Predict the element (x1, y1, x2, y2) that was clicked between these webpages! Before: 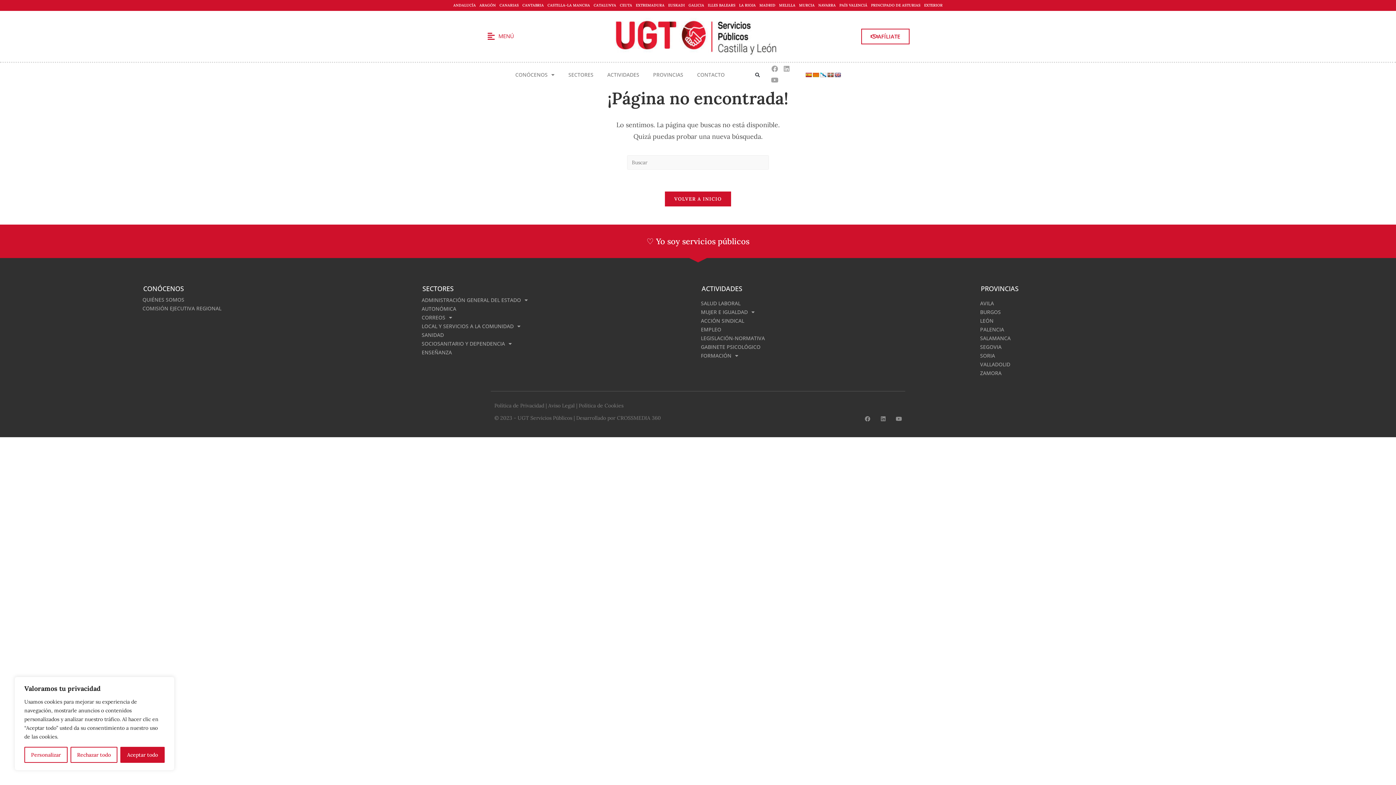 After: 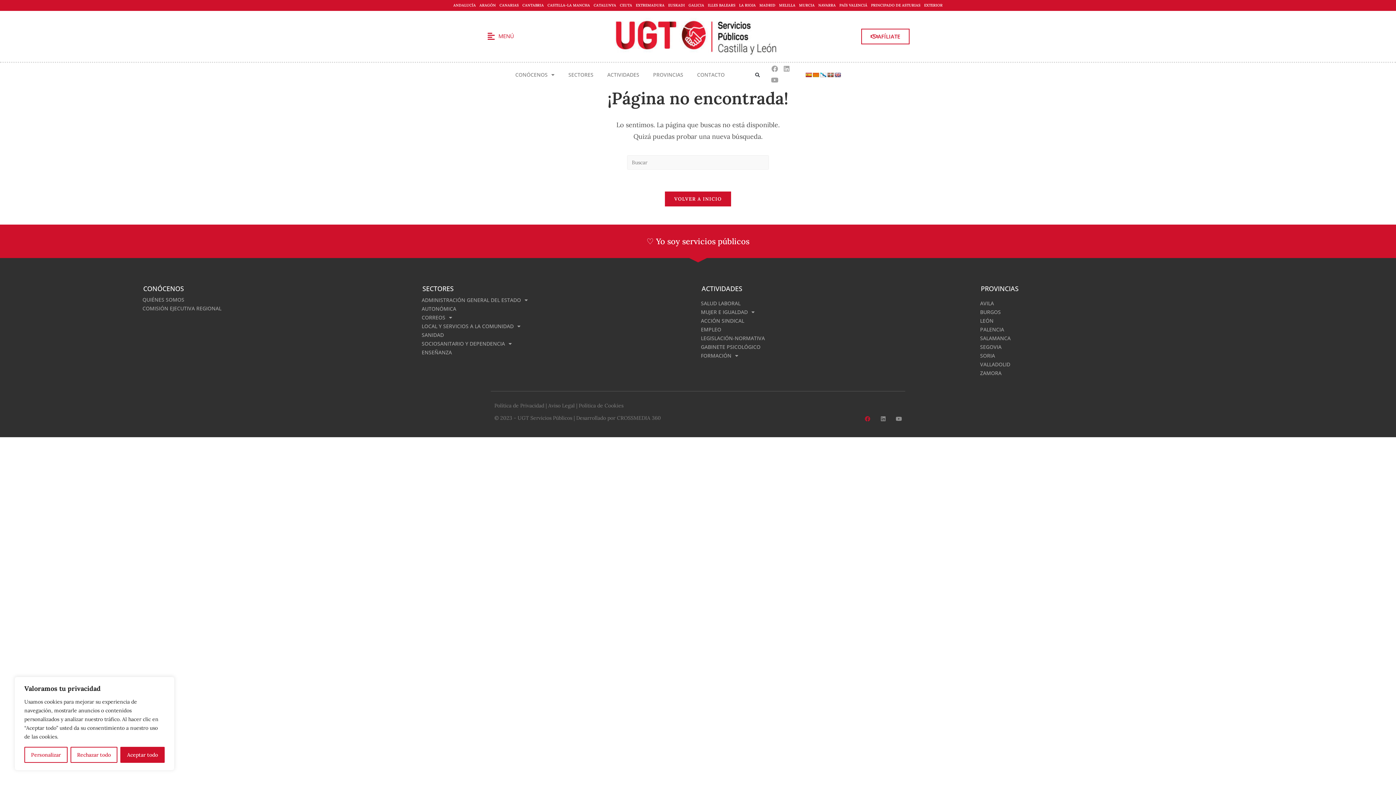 Action: label: Facebook bbox: (865, 416, 870, 421)